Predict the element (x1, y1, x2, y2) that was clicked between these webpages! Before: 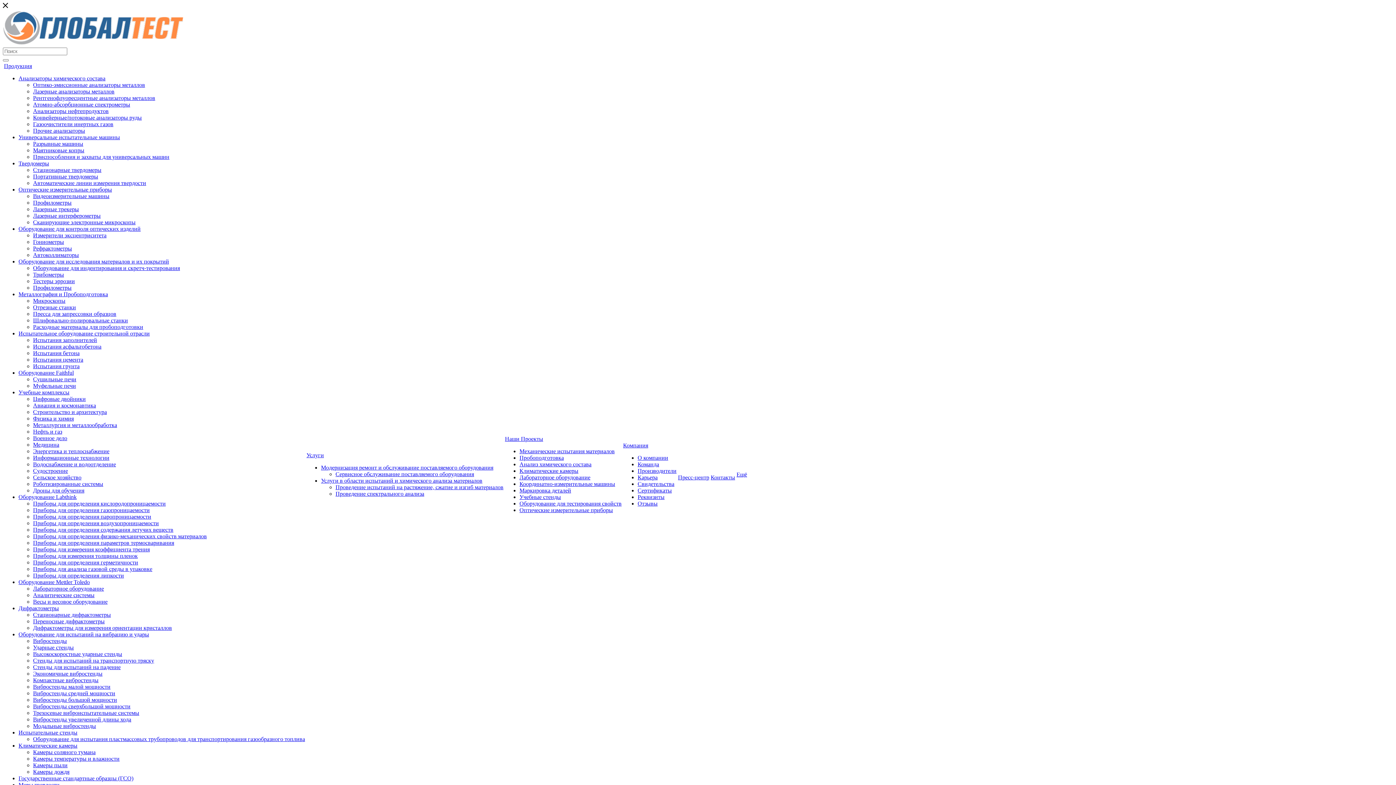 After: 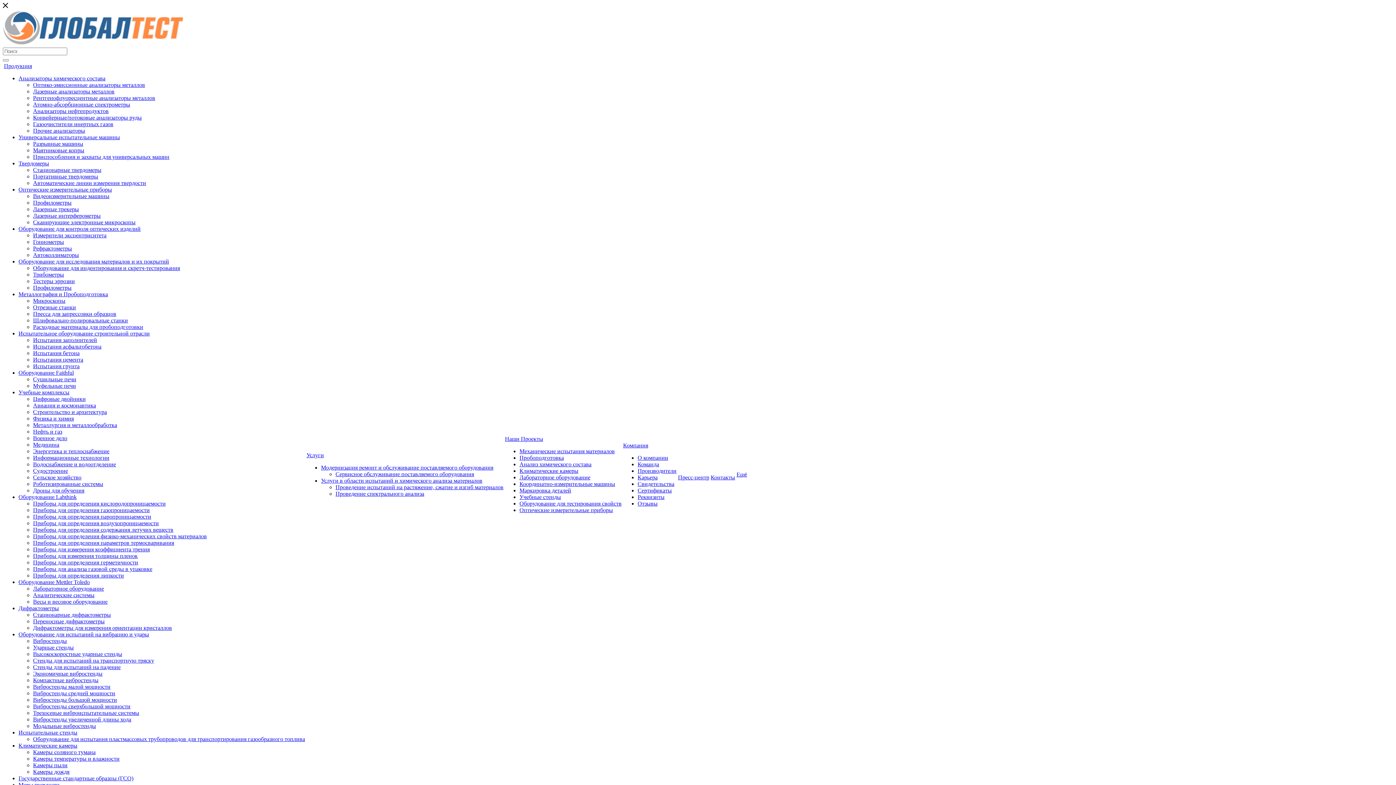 Action: bbox: (33, 697, 117, 703) label: Вибростенды большой мощности